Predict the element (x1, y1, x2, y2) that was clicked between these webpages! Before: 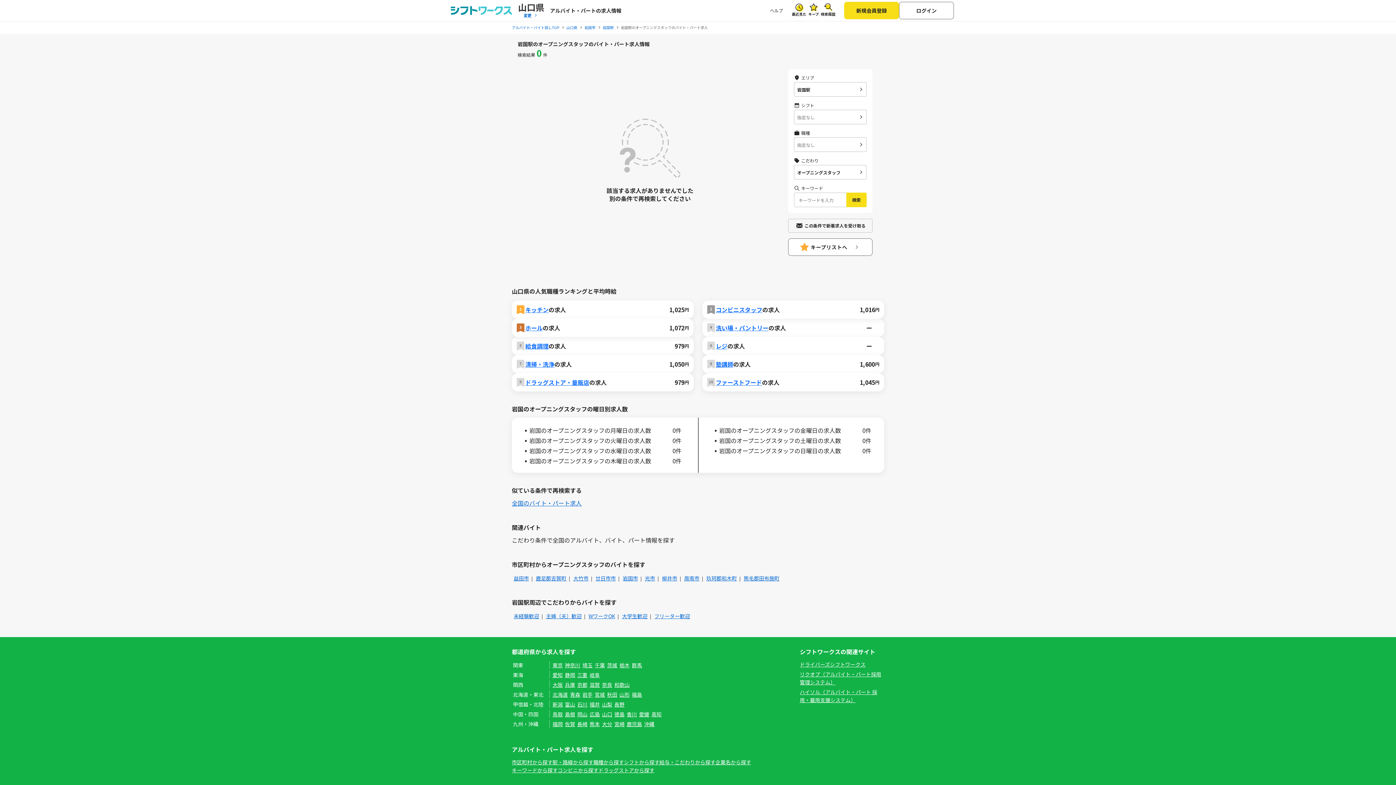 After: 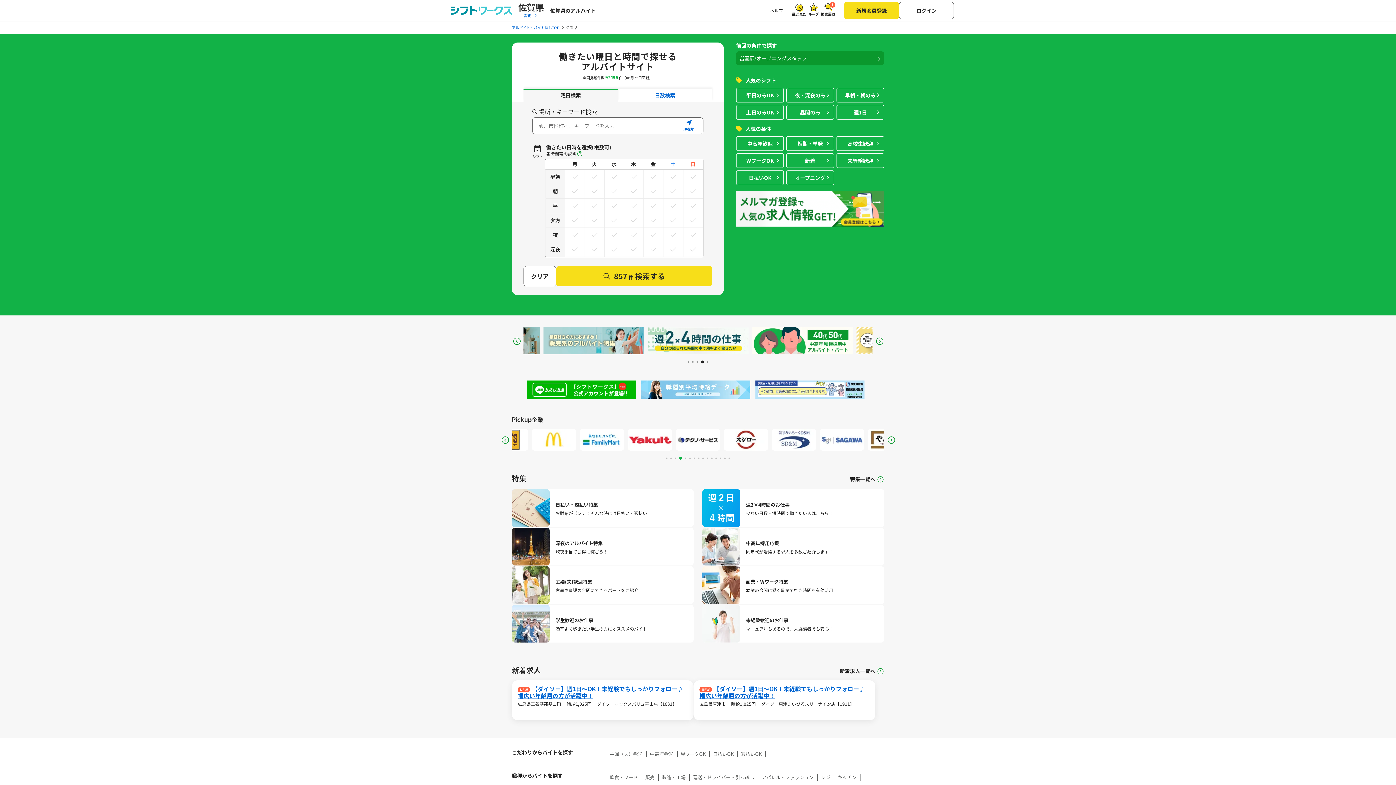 Action: label: 佐賀 bbox: (564, 720, 576, 728)